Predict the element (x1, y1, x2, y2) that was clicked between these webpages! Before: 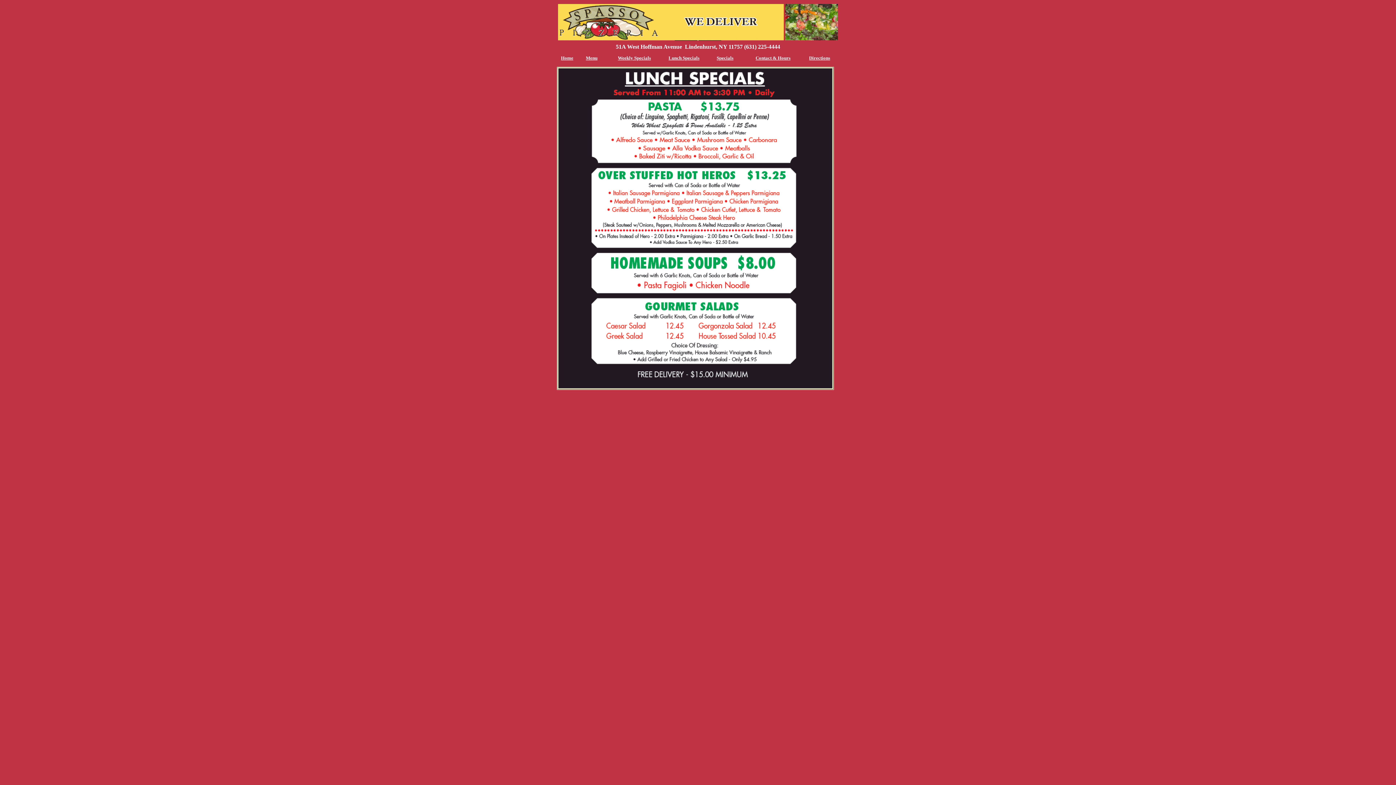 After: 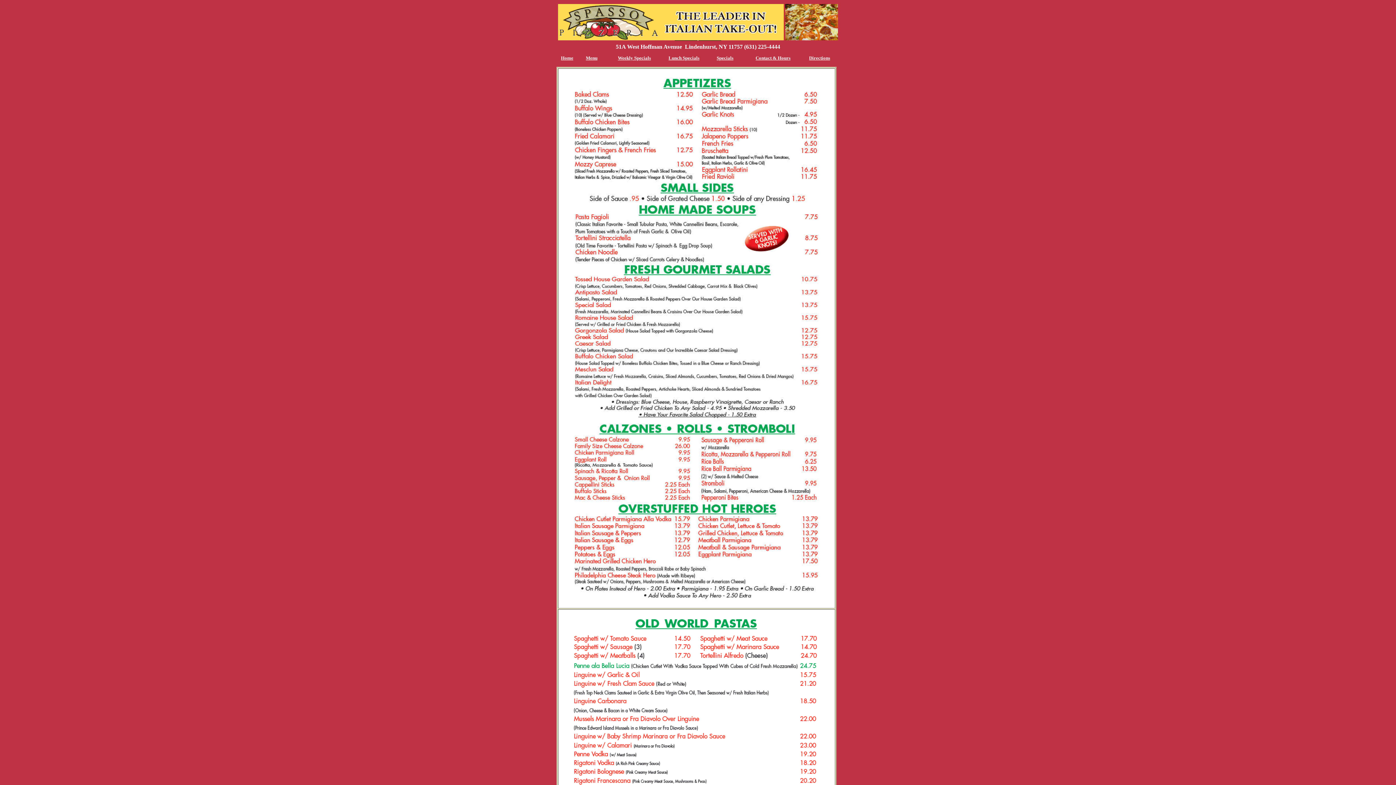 Action: label: Menu bbox: (586, 54, 597, 60)